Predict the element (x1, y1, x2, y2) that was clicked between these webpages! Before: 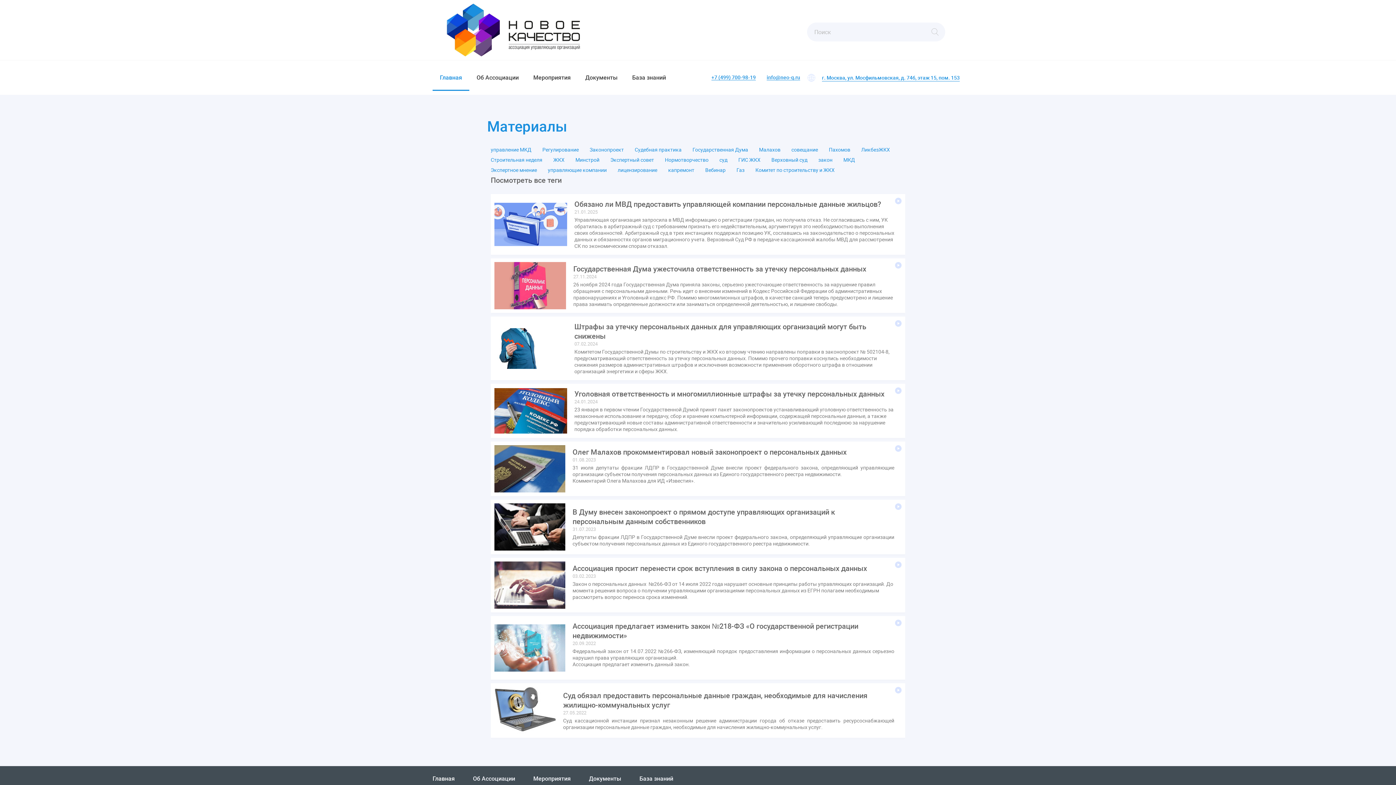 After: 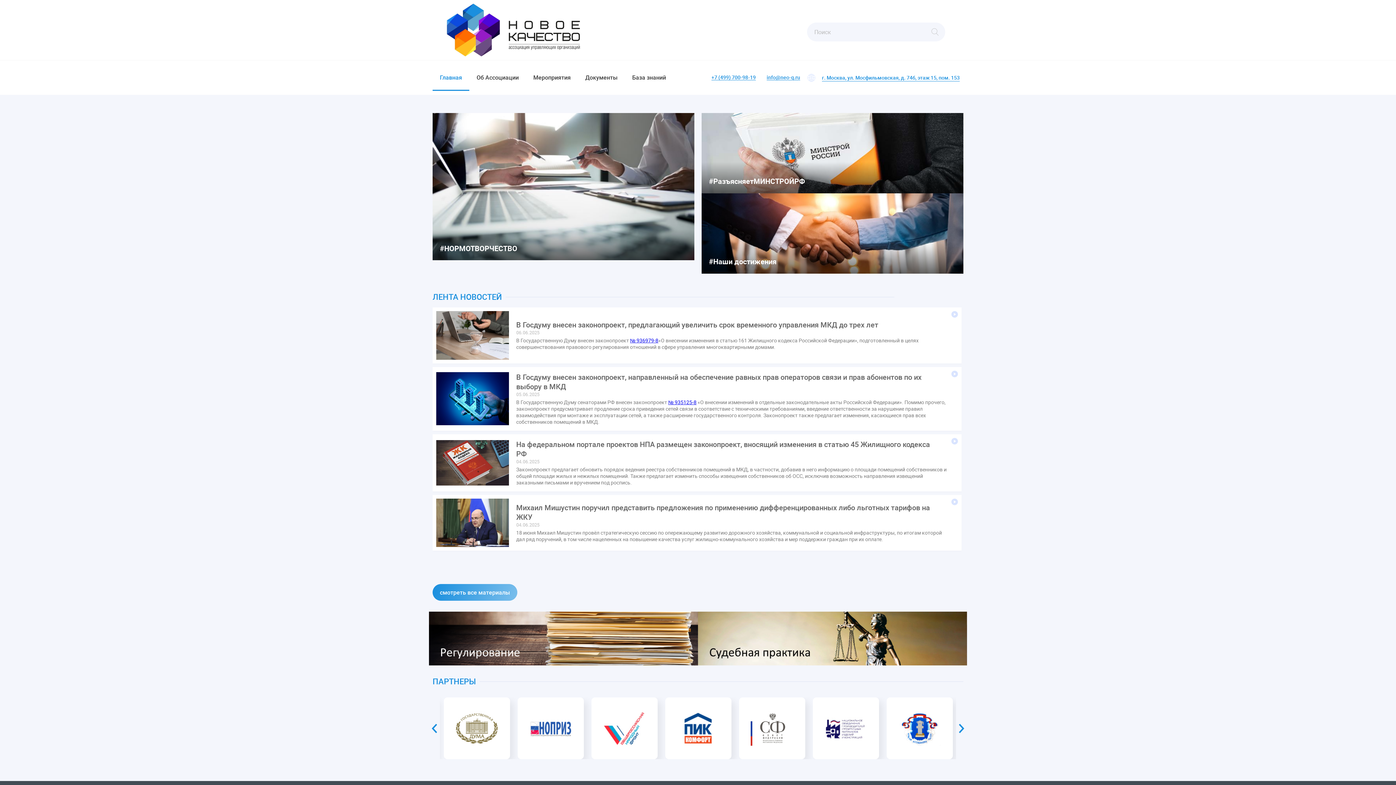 Action: label: Главная bbox: (429, 771, 469, 786)